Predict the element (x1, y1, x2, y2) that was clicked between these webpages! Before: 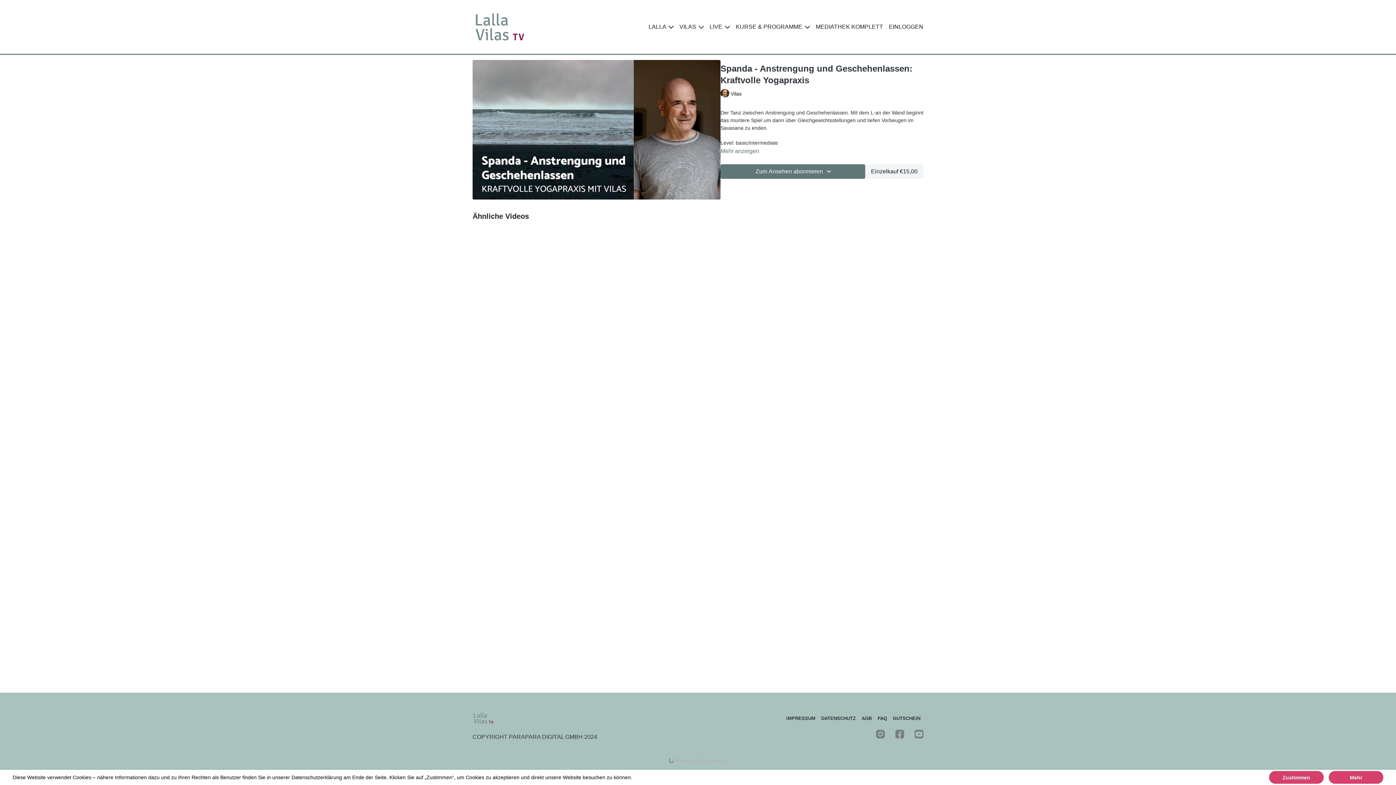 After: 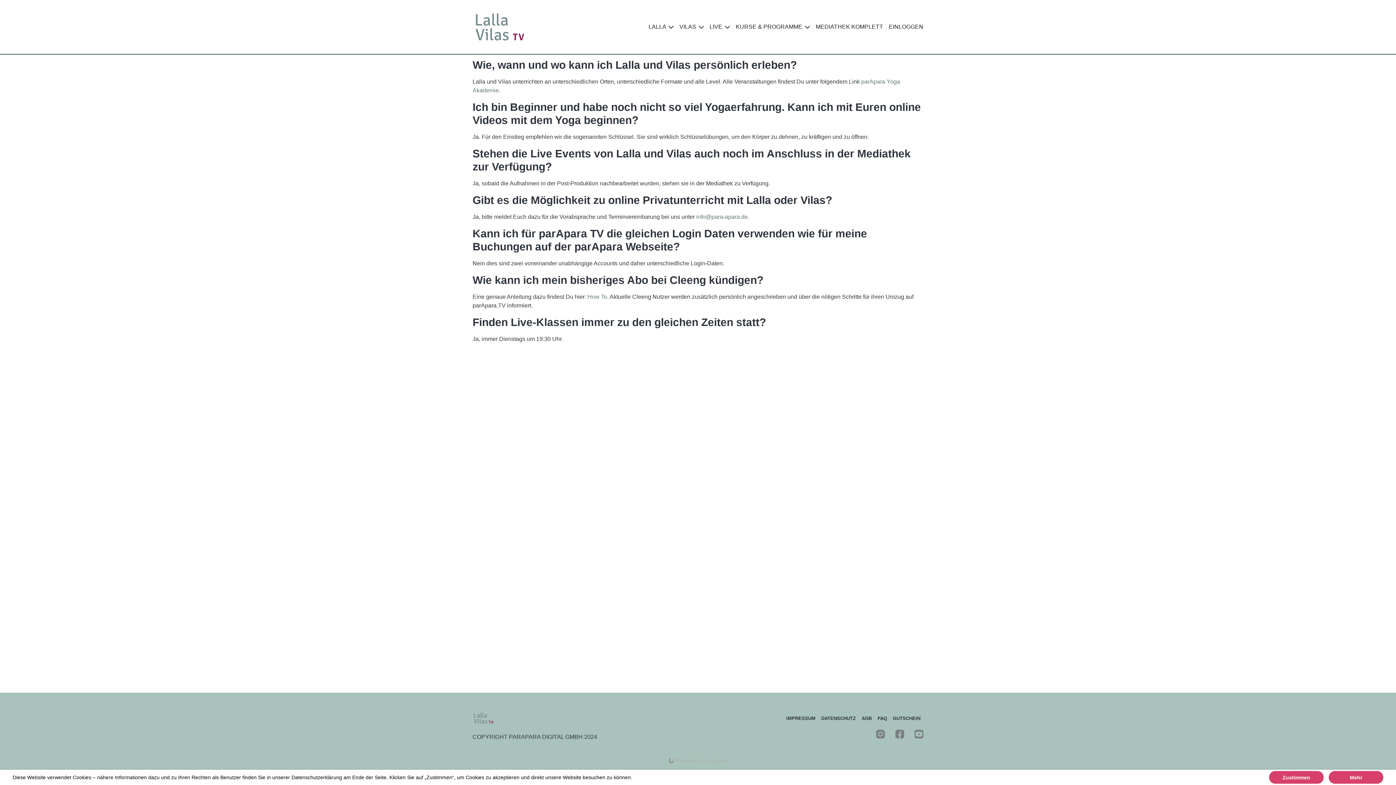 Action: label: FAQ bbox: (874, 712, 890, 724)